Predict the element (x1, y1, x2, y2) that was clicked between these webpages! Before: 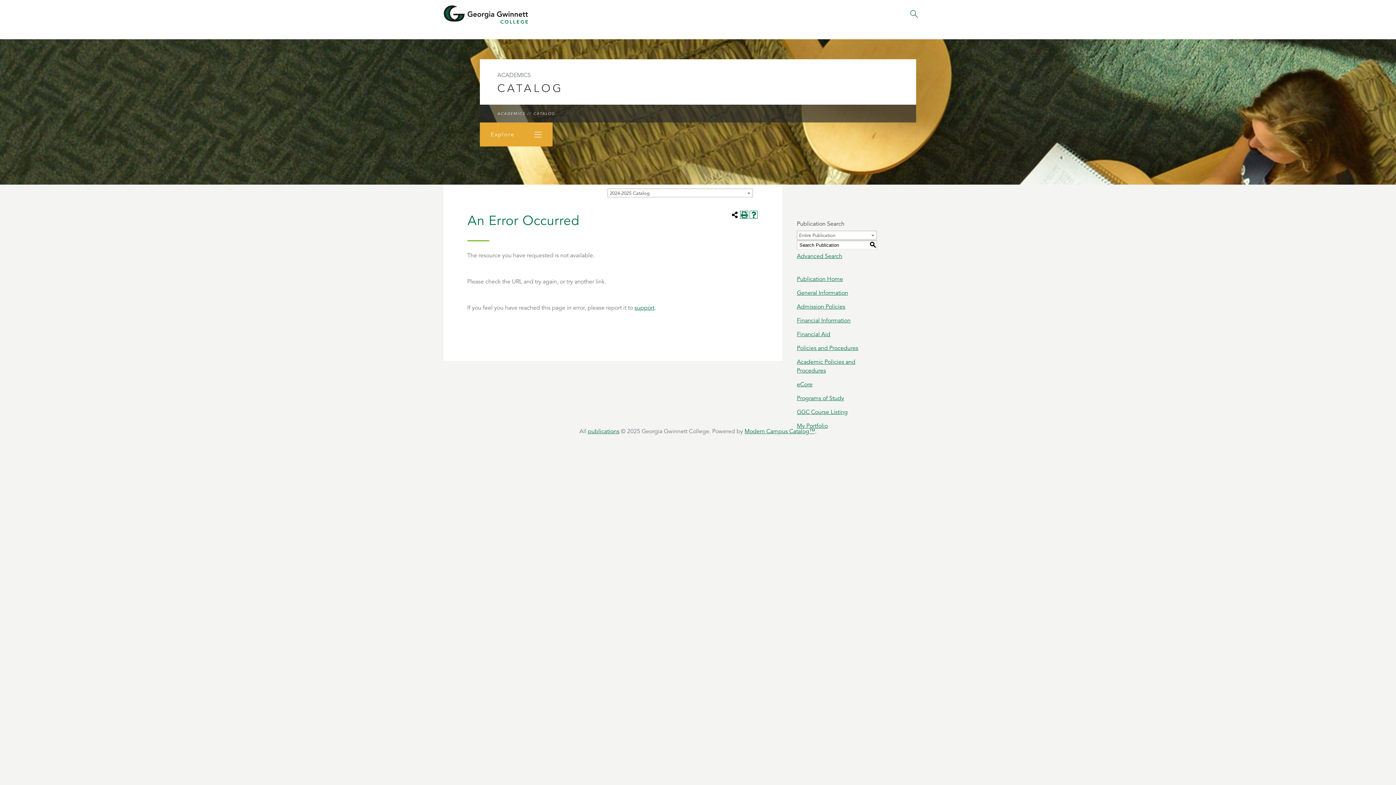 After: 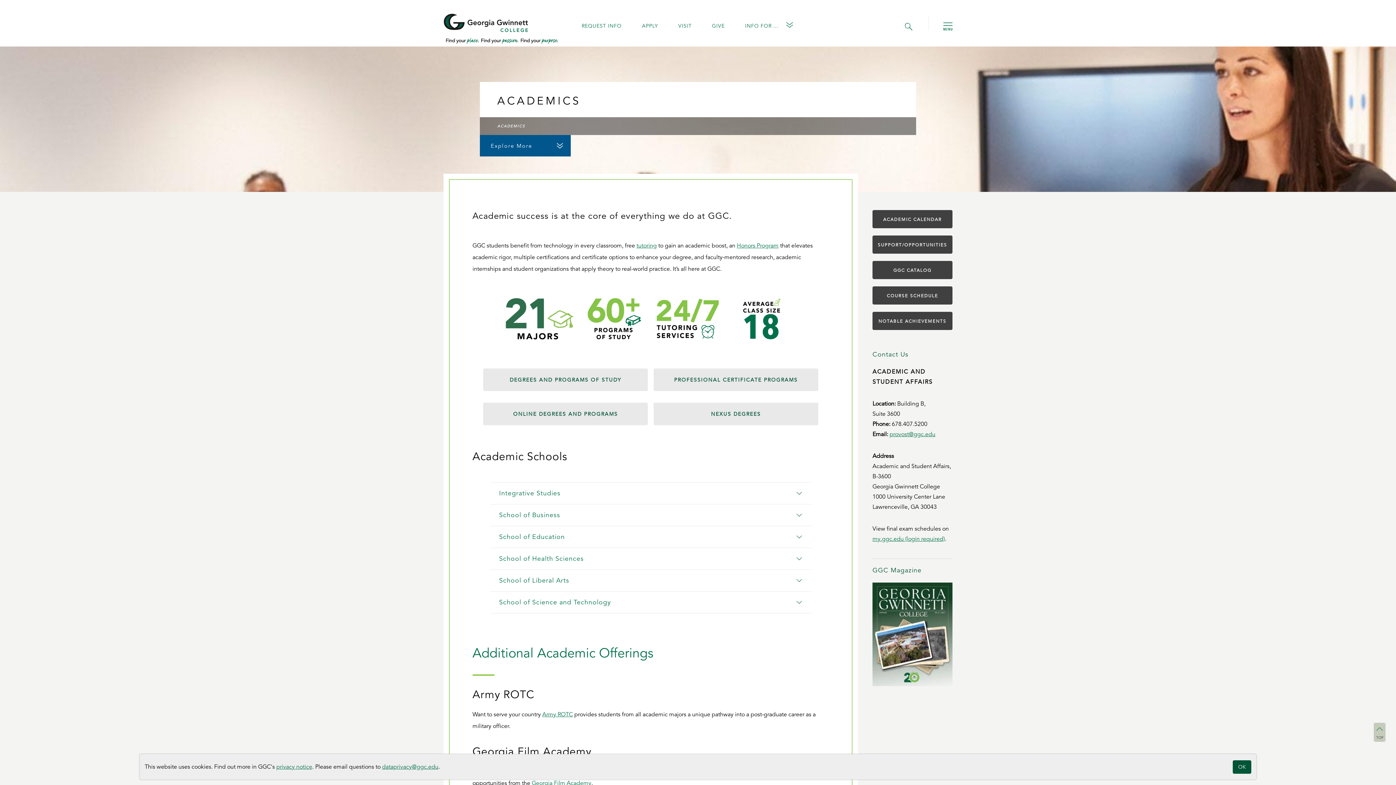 Action: label: ACADEMICS bbox: (497, 111, 525, 116)